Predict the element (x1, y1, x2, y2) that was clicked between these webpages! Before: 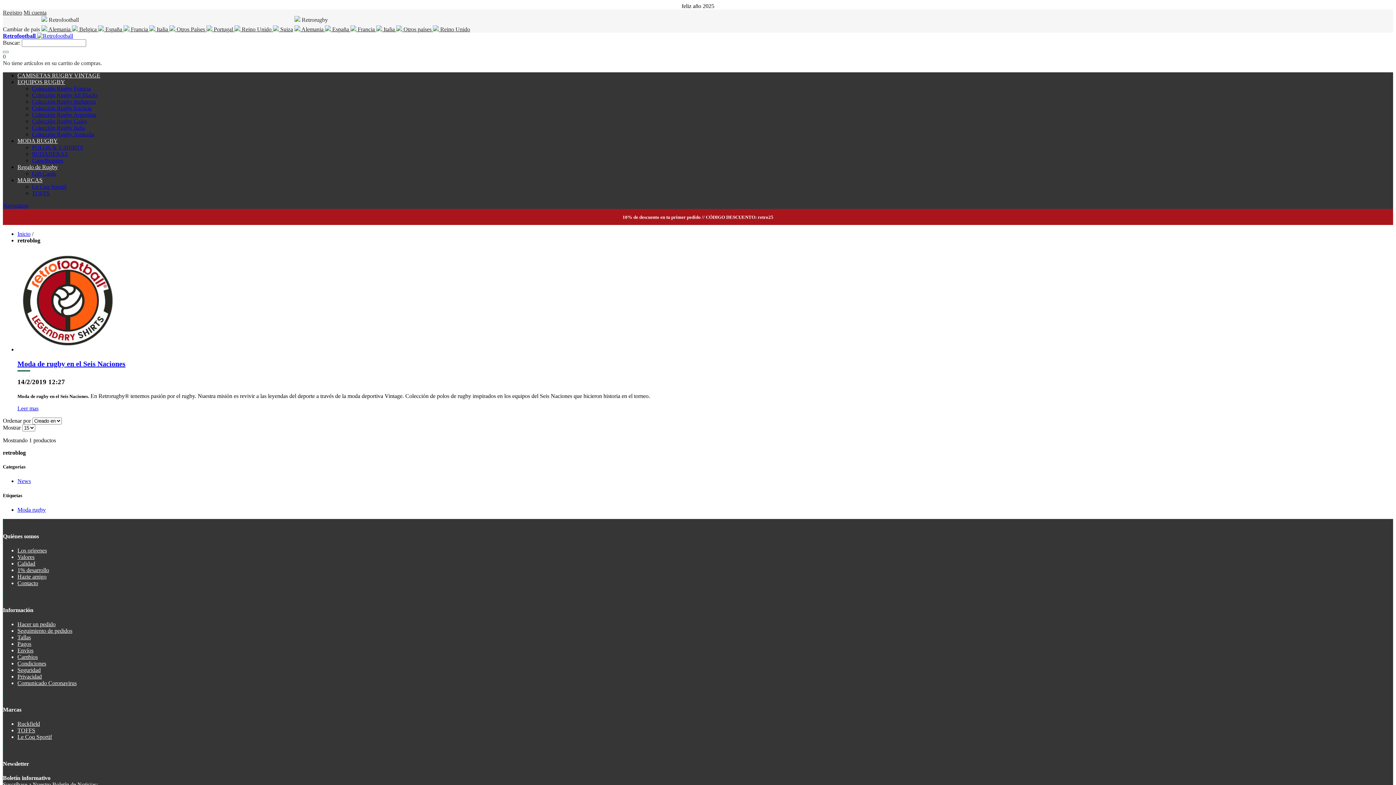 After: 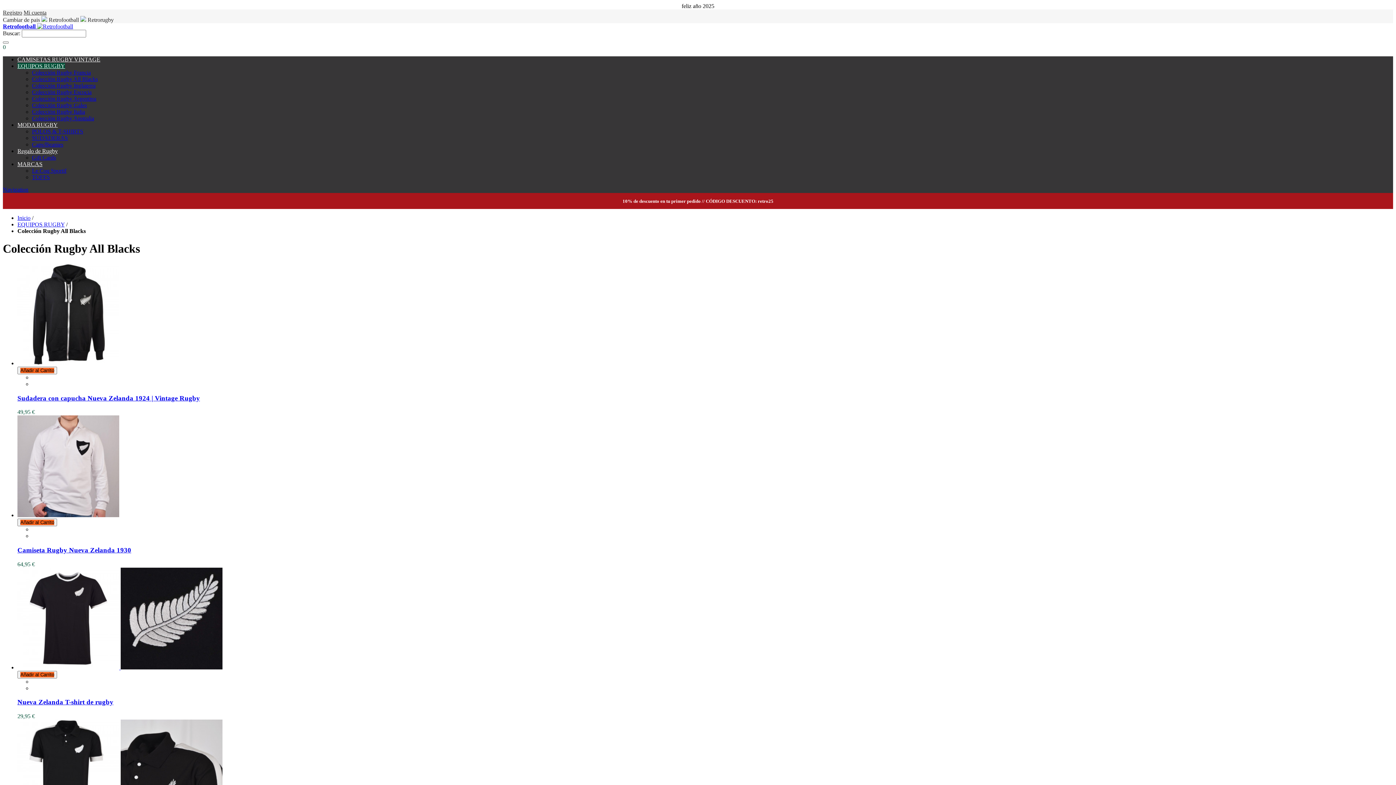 Action: label: Colección Rugby All Blacks bbox: (32, 92, 97, 98)